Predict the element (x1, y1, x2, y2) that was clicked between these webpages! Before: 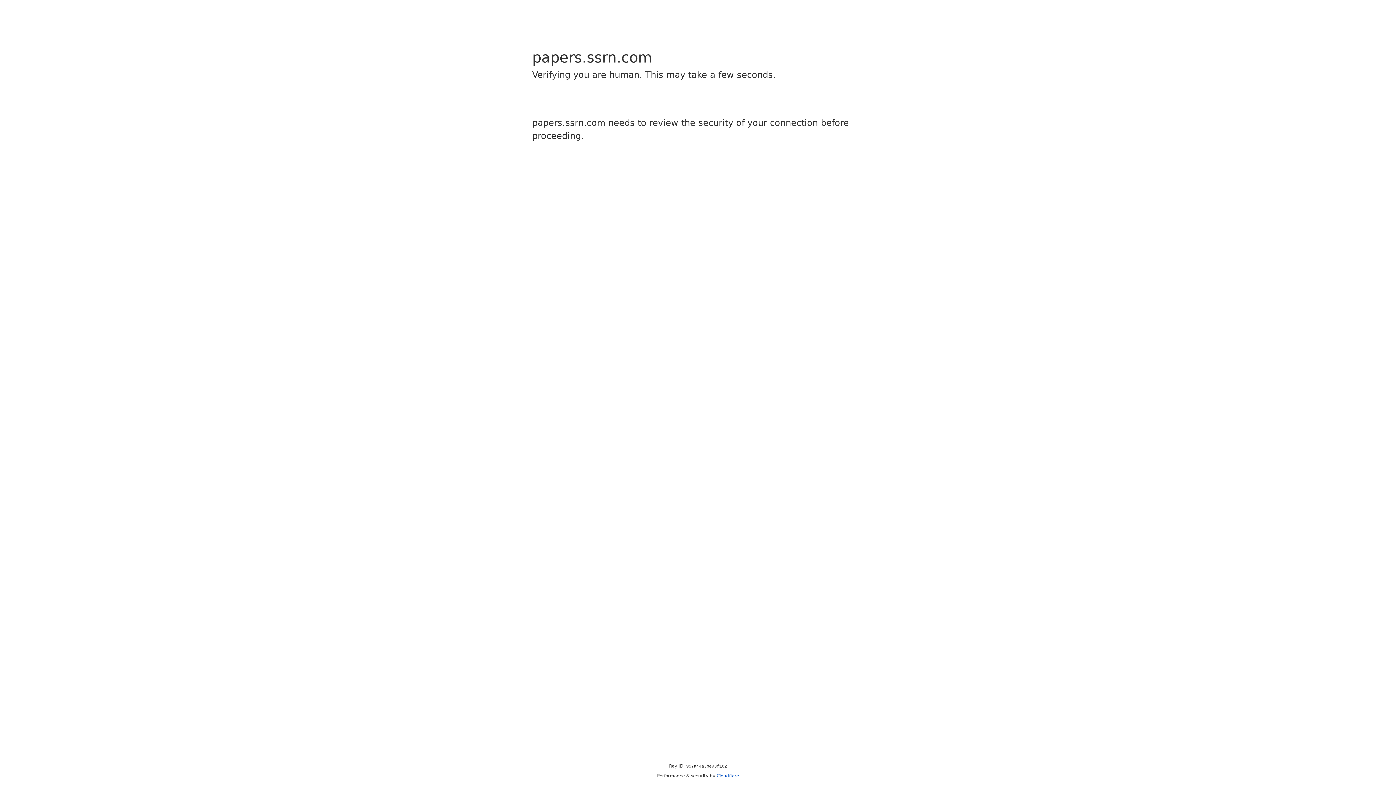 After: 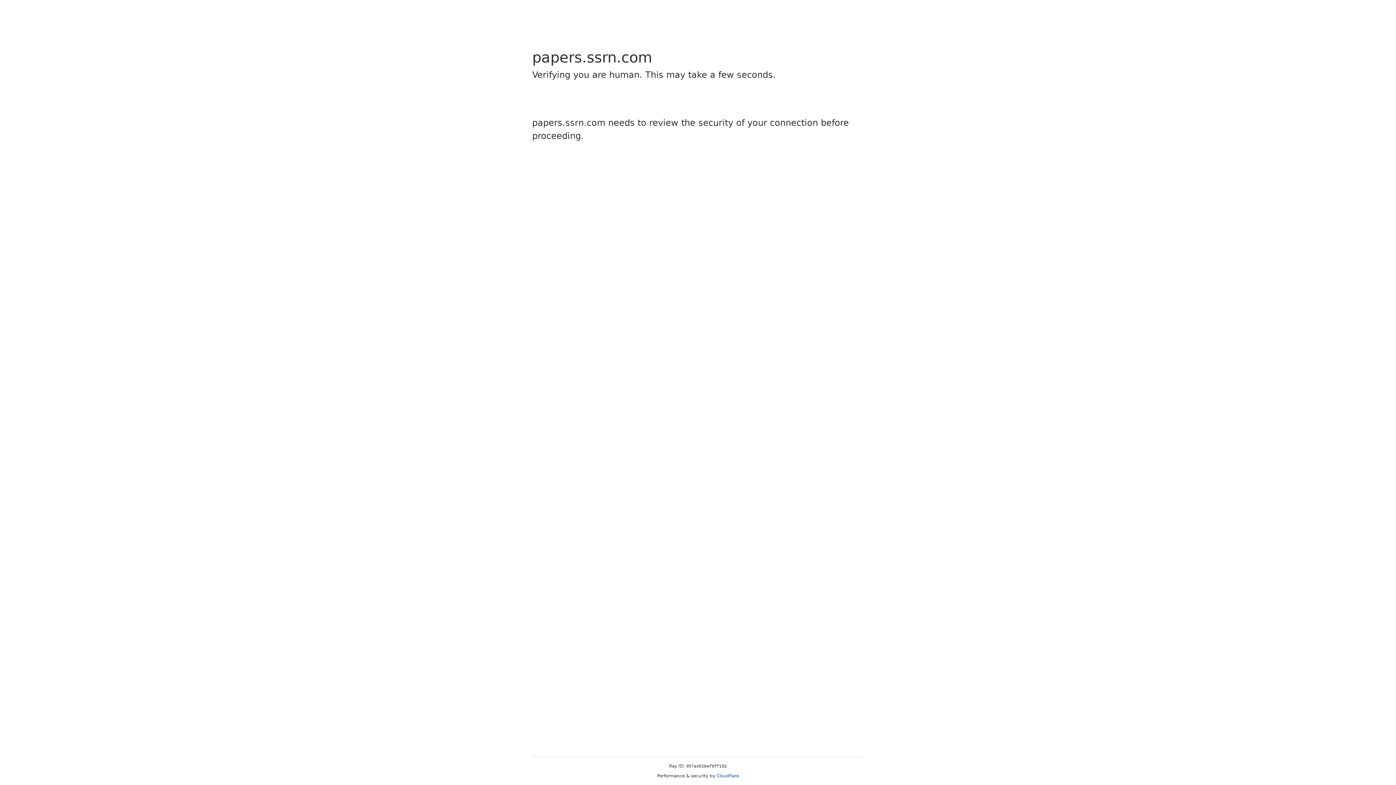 Action: bbox: (716, 773, 739, 778) label: Cloudflare